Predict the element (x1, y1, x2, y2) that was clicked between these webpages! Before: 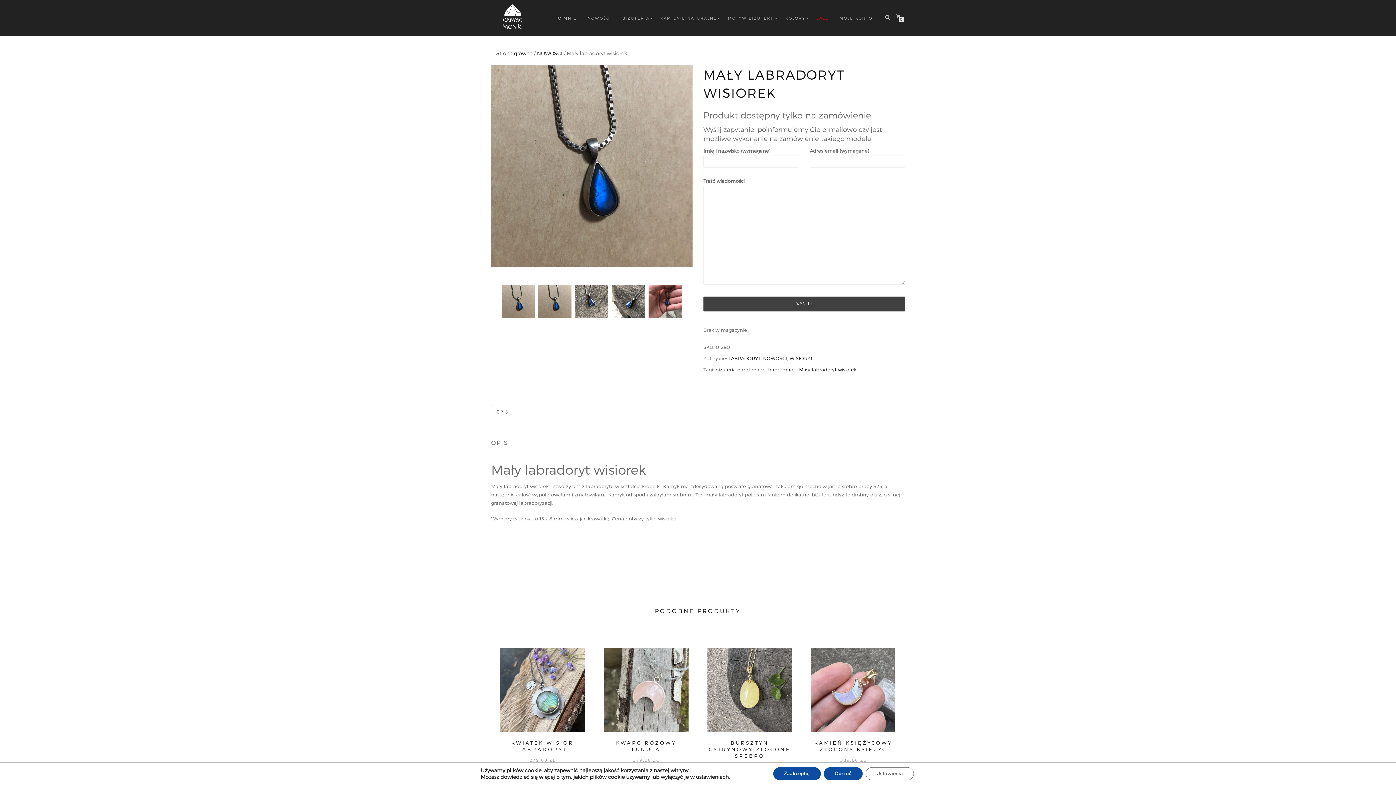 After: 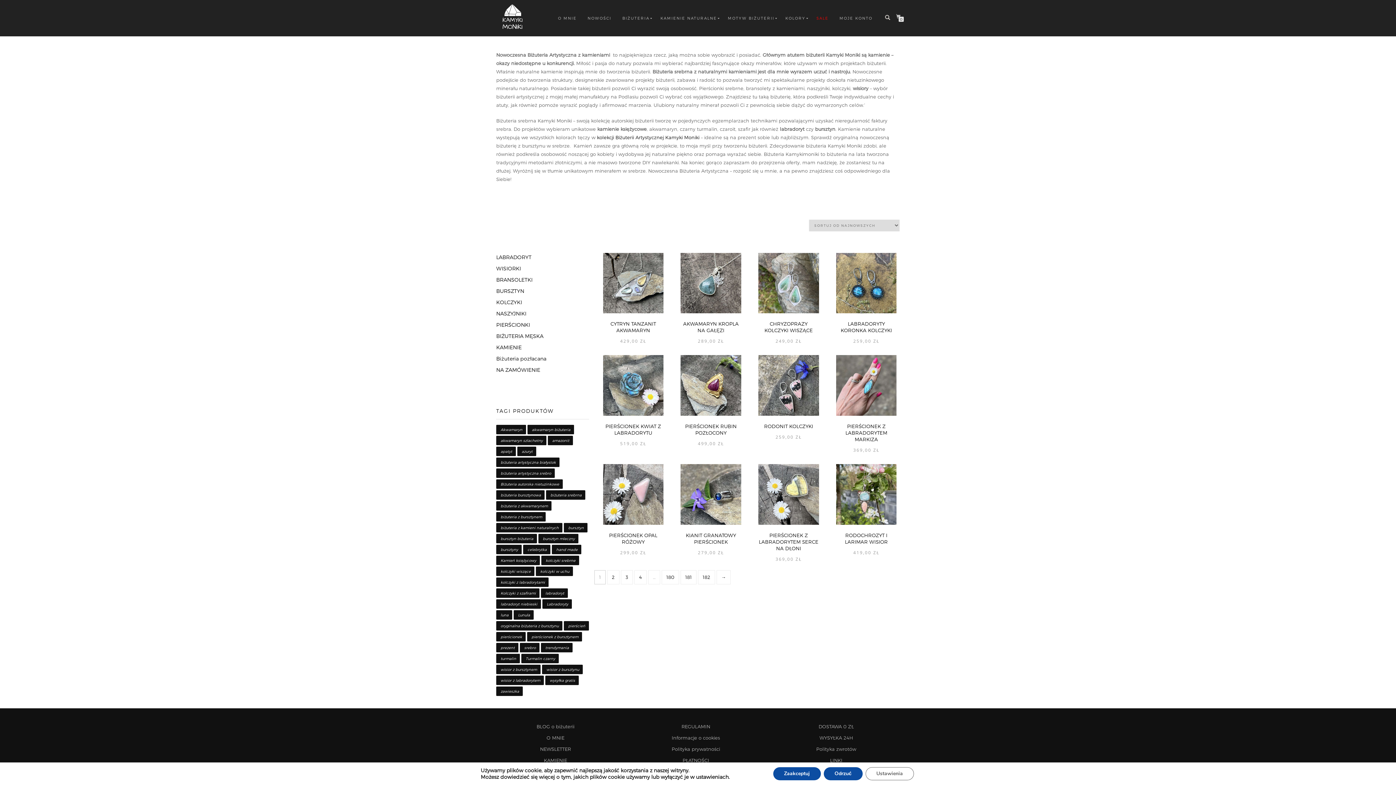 Action: bbox: (496, 50, 532, 56) label: Strona główna